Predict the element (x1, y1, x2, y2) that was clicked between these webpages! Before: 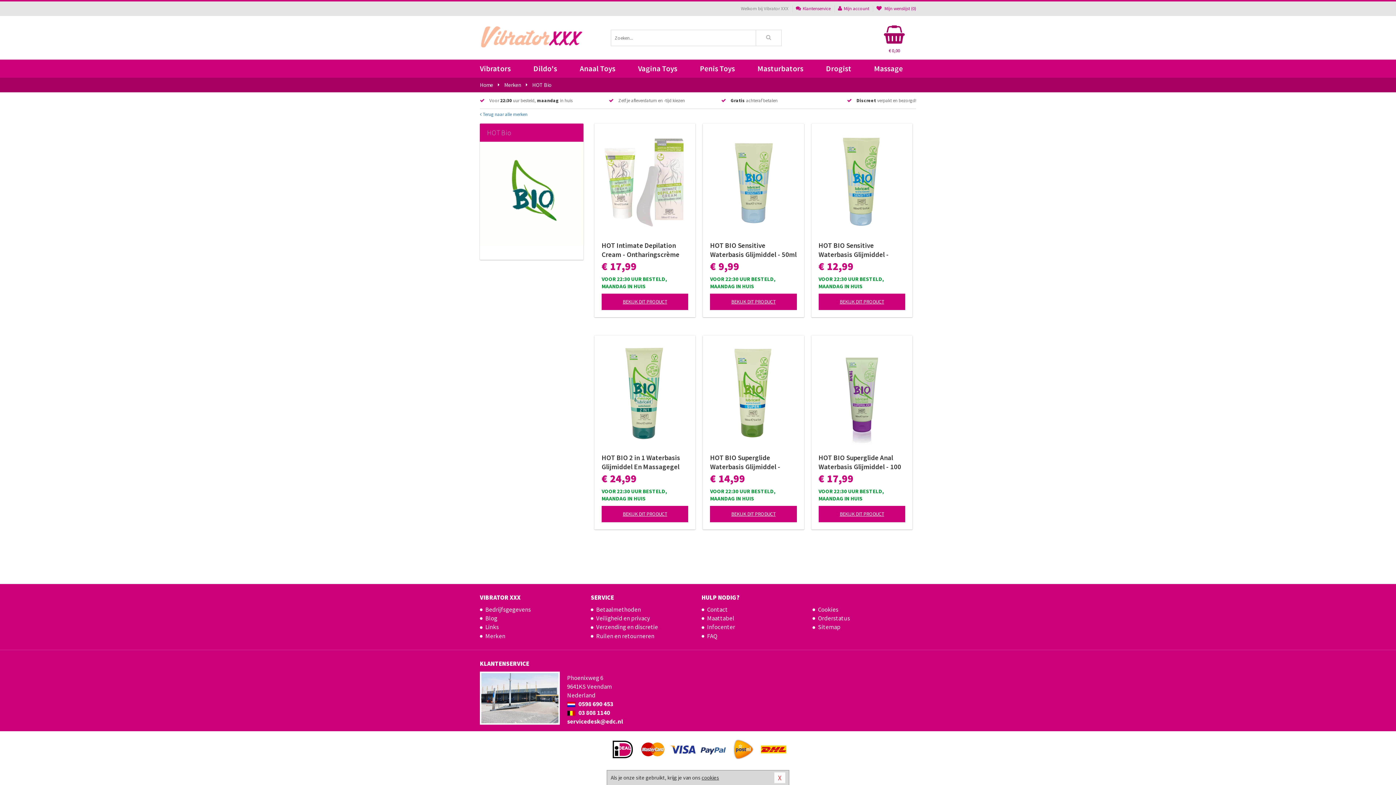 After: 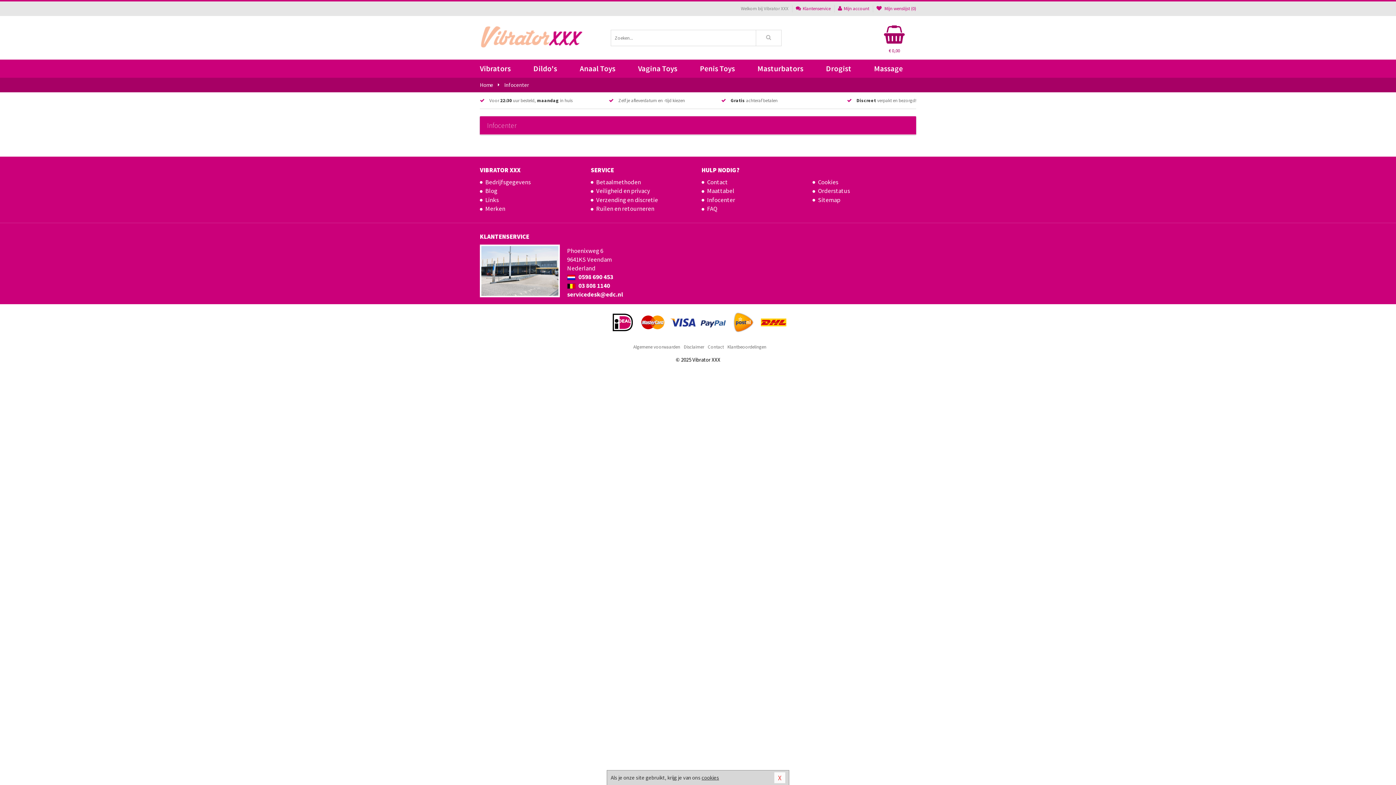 Action: label: Infocenter bbox: (701, 623, 805, 632)